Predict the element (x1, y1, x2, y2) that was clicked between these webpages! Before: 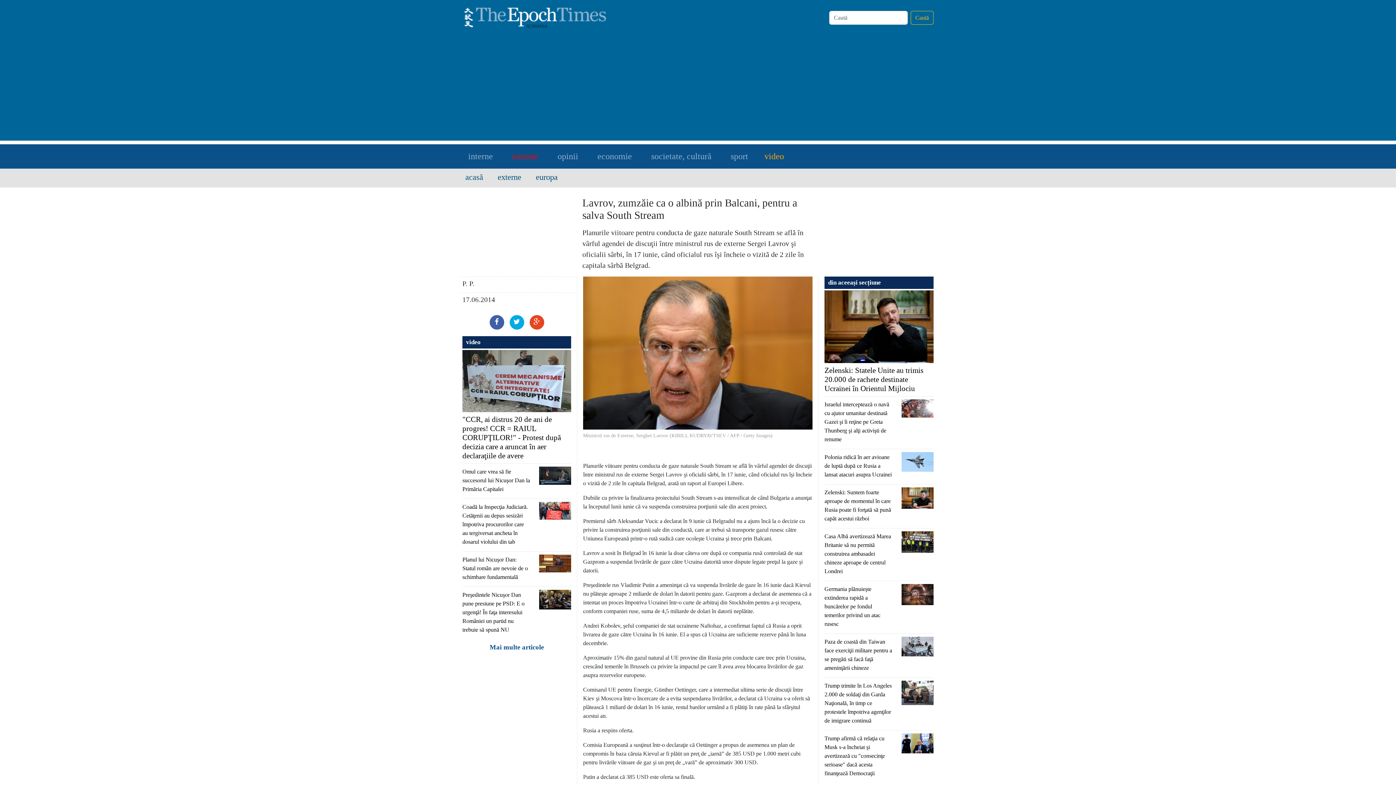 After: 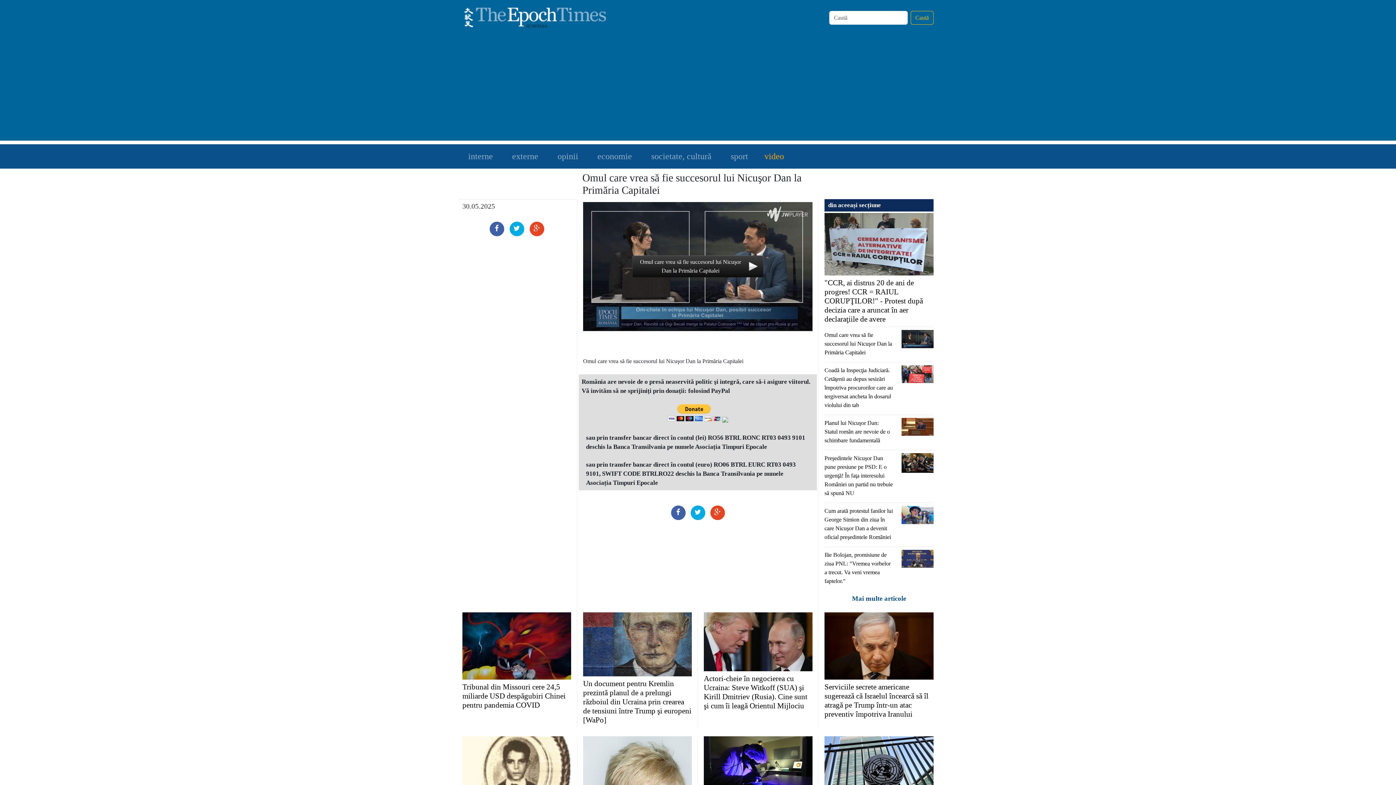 Action: label: Omul care vrea să fie succesorul lui Nicuşor Dan la Primăria Capitalei bbox: (462, 468, 530, 492)